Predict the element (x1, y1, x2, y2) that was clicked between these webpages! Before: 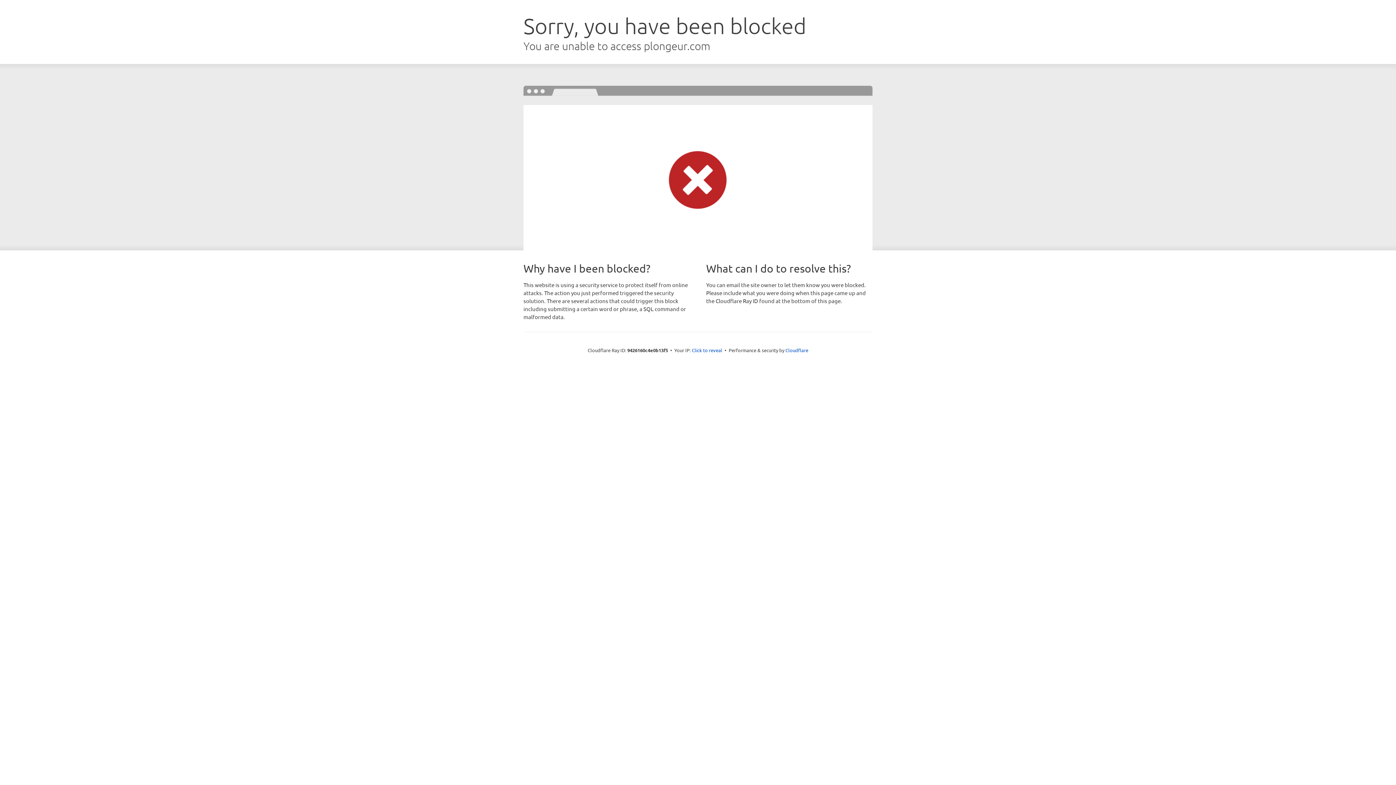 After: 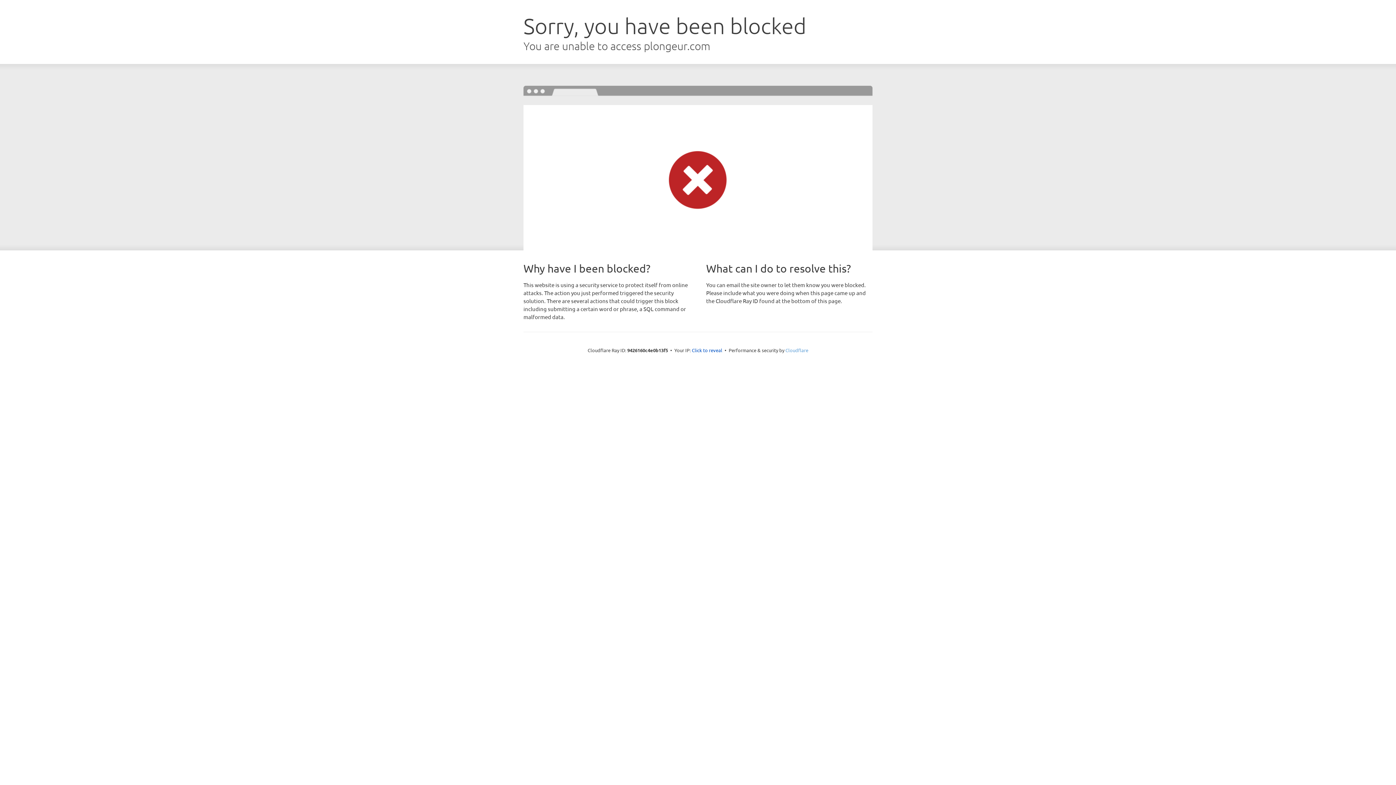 Action: bbox: (785, 347, 808, 353) label: Cloudflare